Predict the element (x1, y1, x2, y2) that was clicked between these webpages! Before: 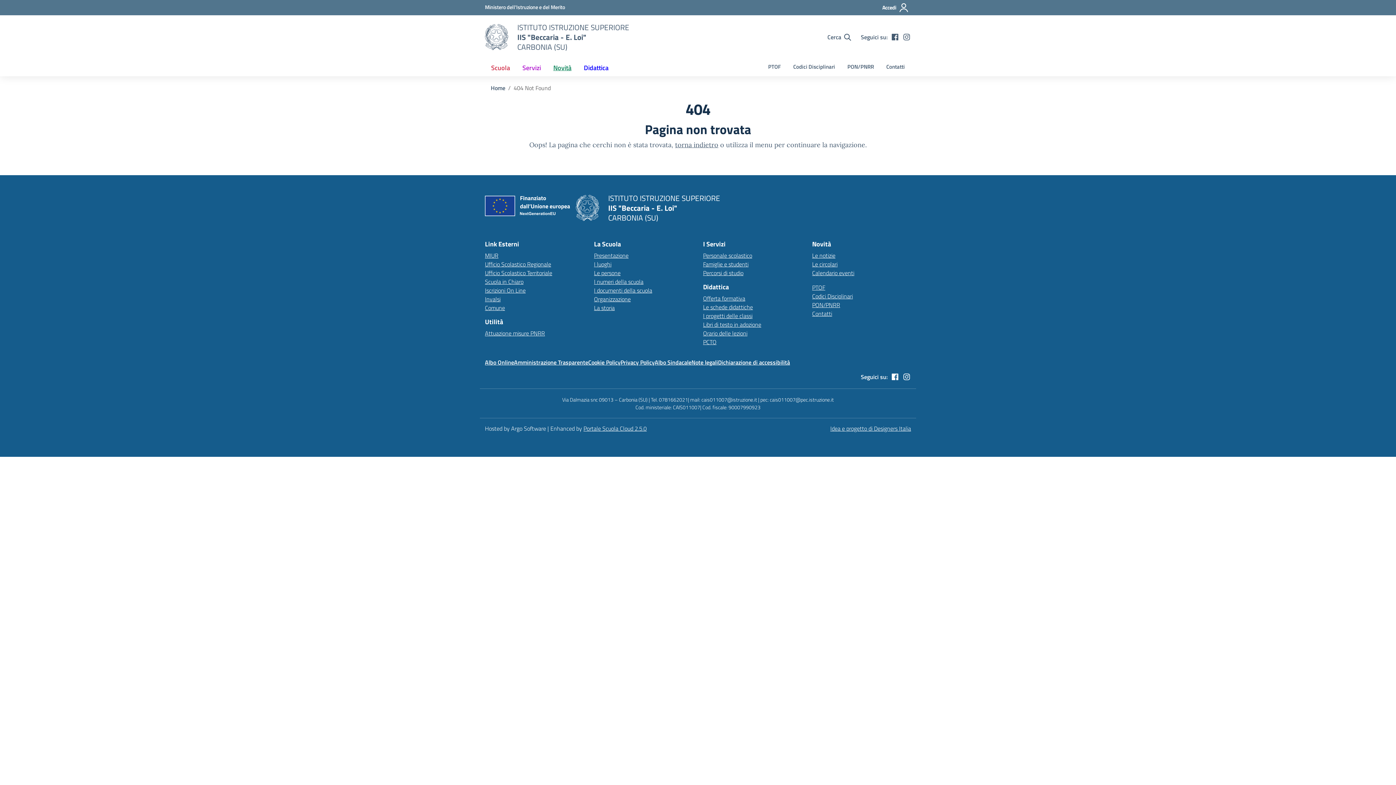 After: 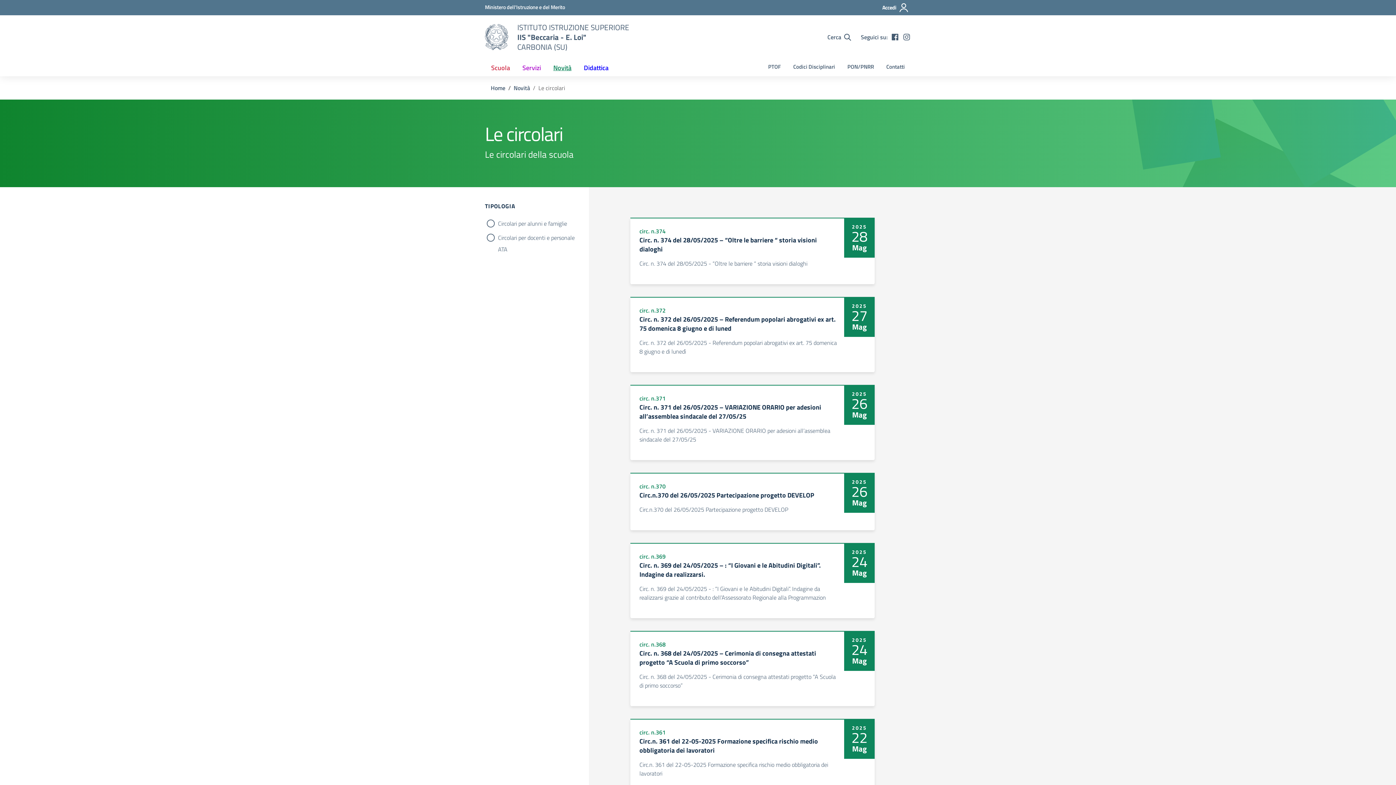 Action: label: Le circolari bbox: (812, 259, 837, 268)